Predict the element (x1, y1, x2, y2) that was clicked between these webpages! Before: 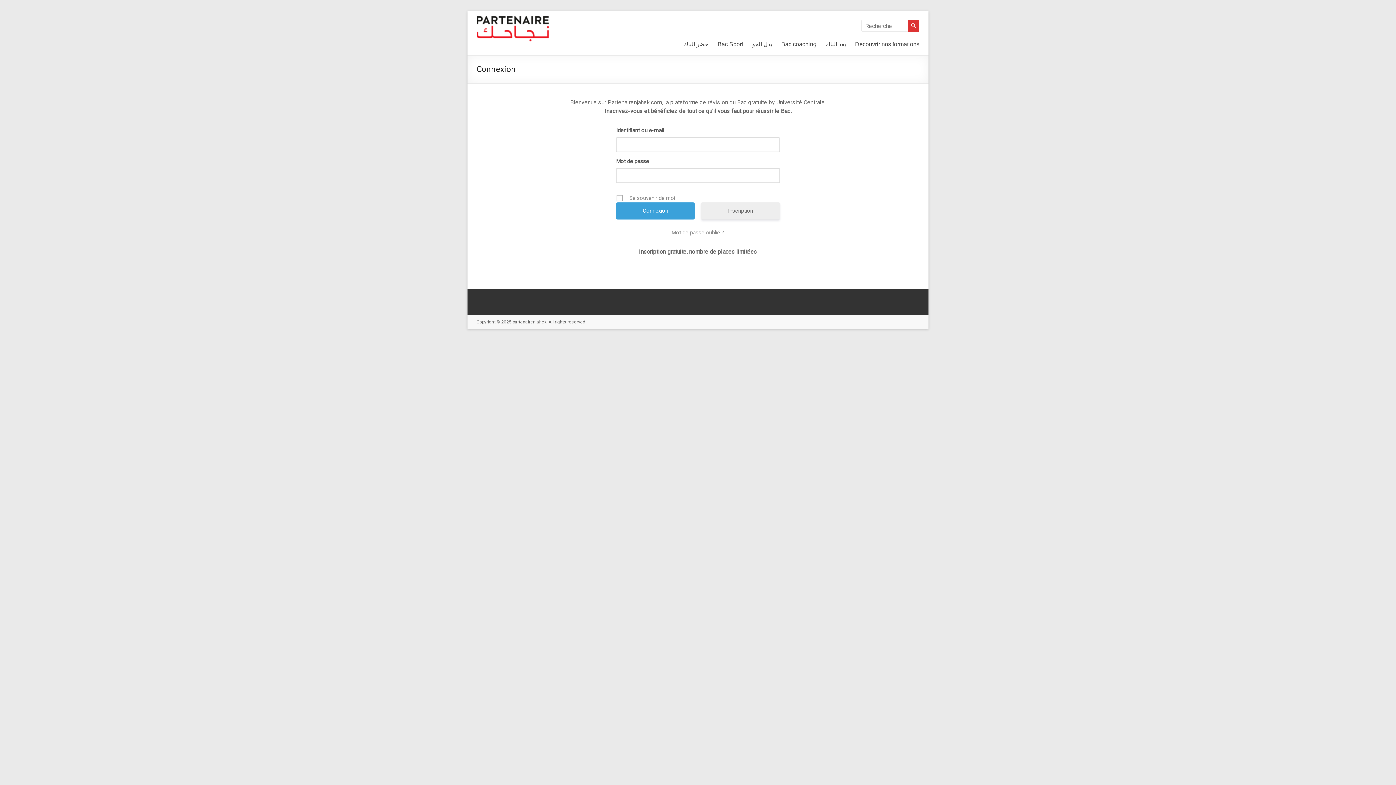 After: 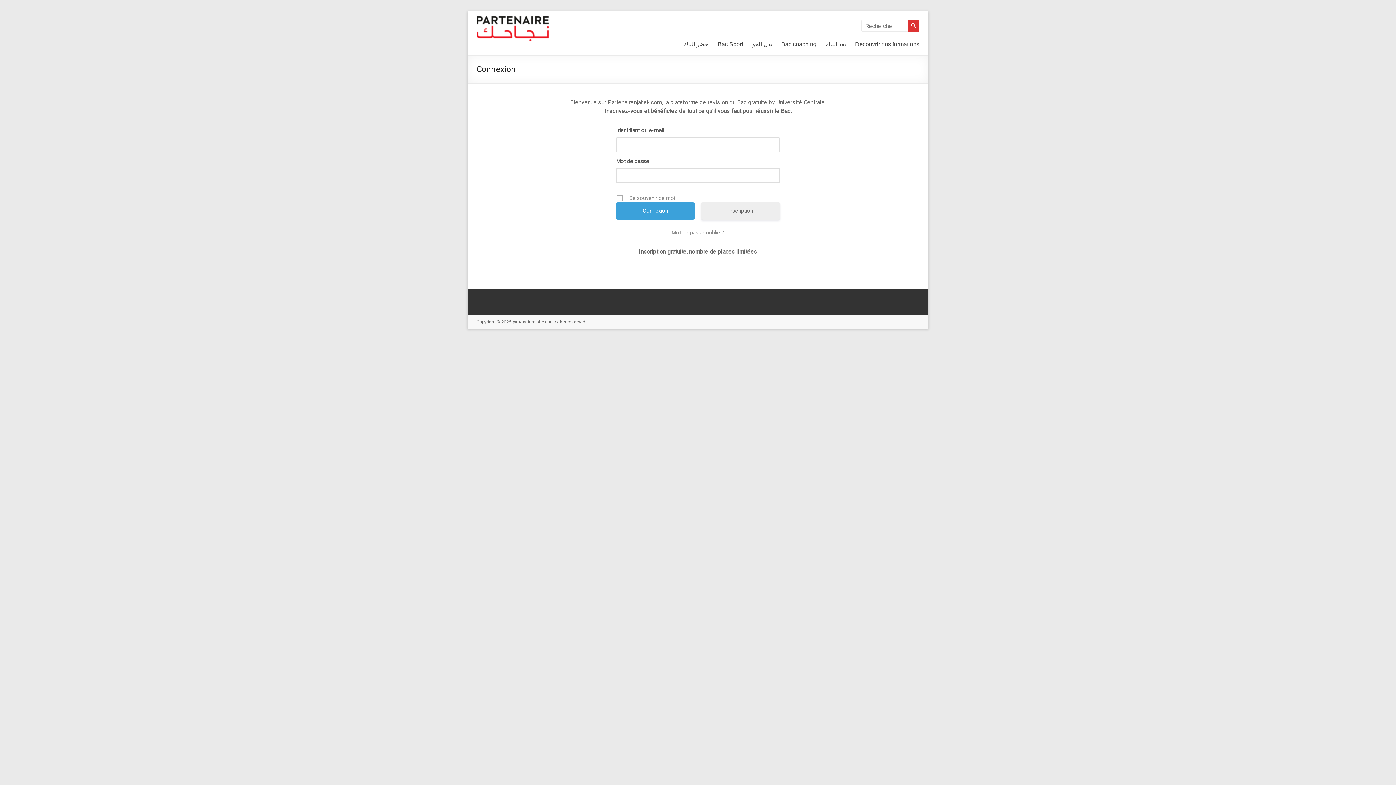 Action: label: حضر الباك bbox: (683, 38, 708, 49)